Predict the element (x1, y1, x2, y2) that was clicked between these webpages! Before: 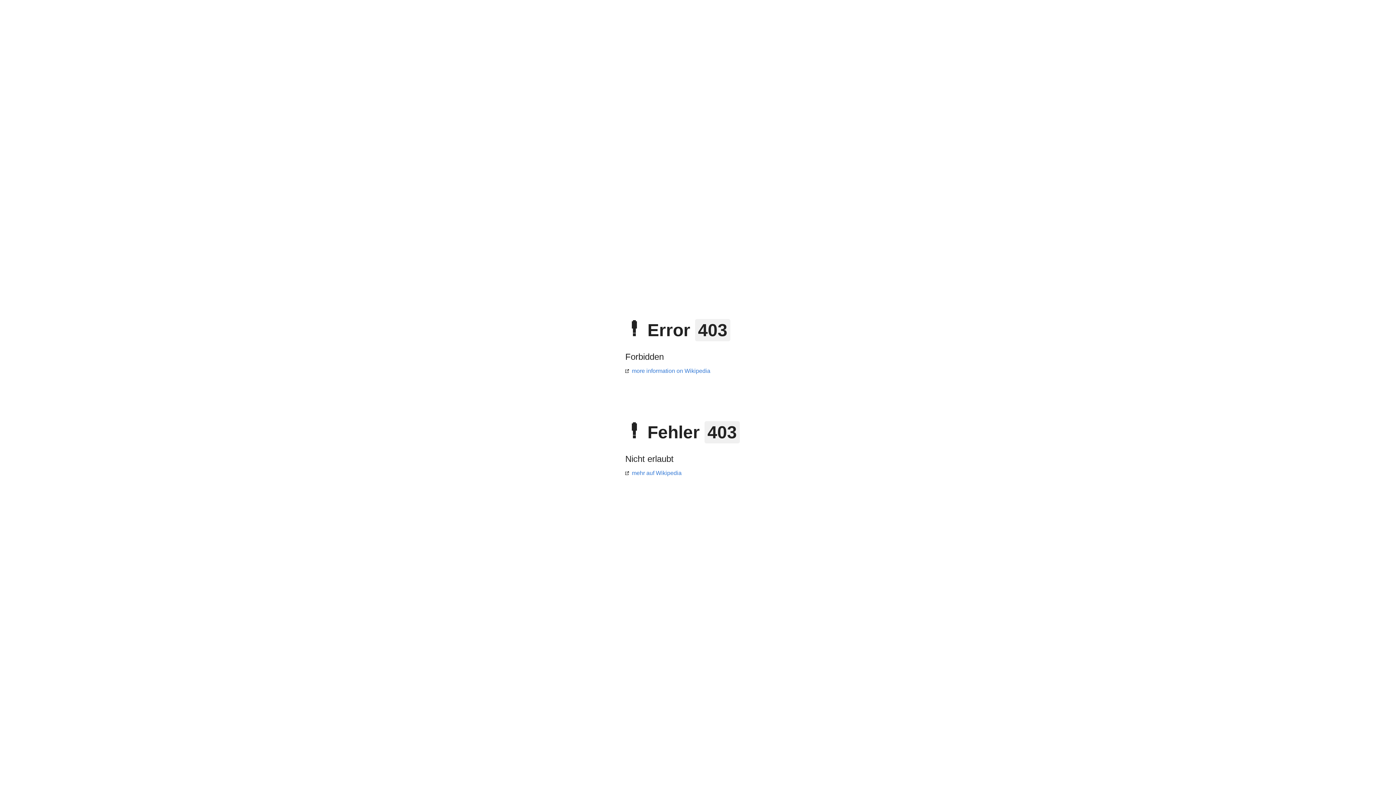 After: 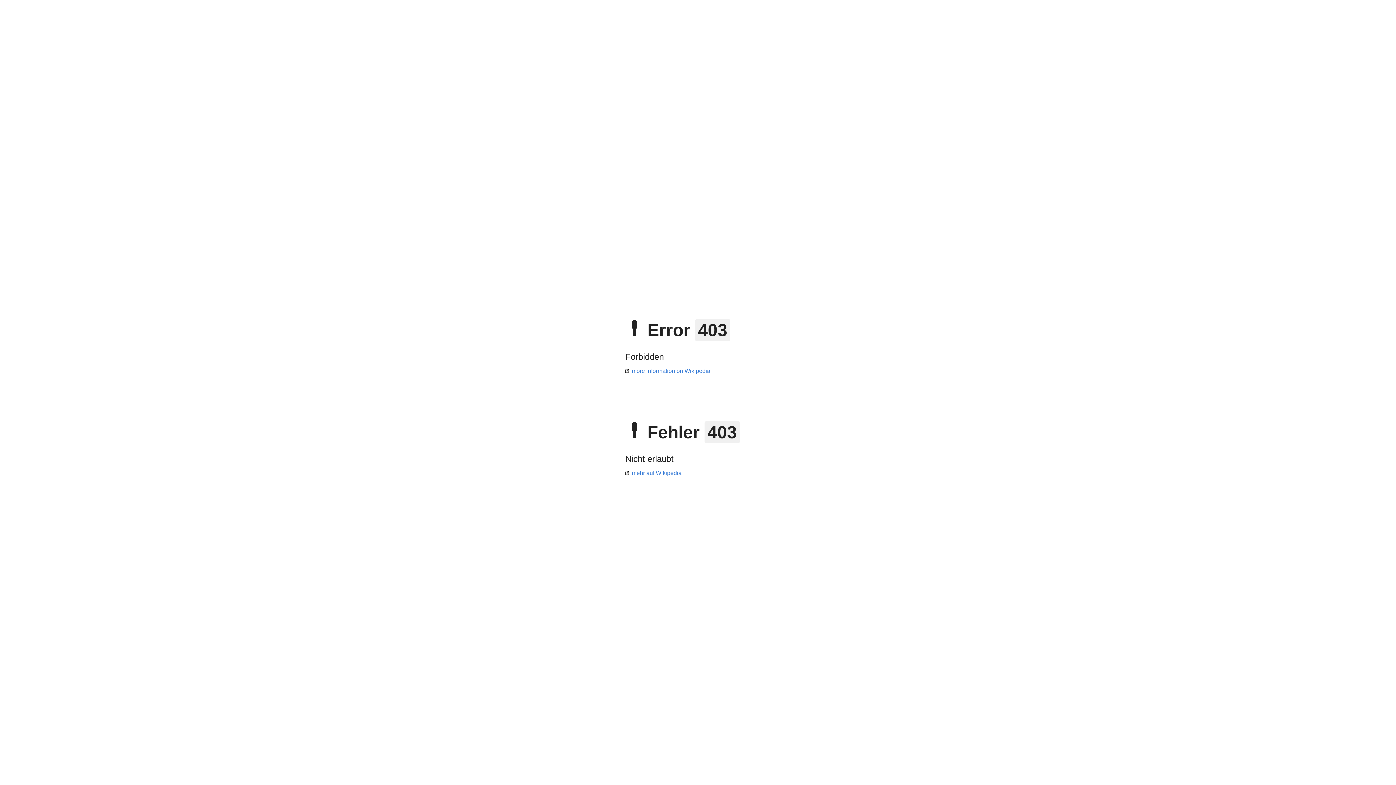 Action: bbox: (625, 368, 710, 374) label: more information on Wikipedia